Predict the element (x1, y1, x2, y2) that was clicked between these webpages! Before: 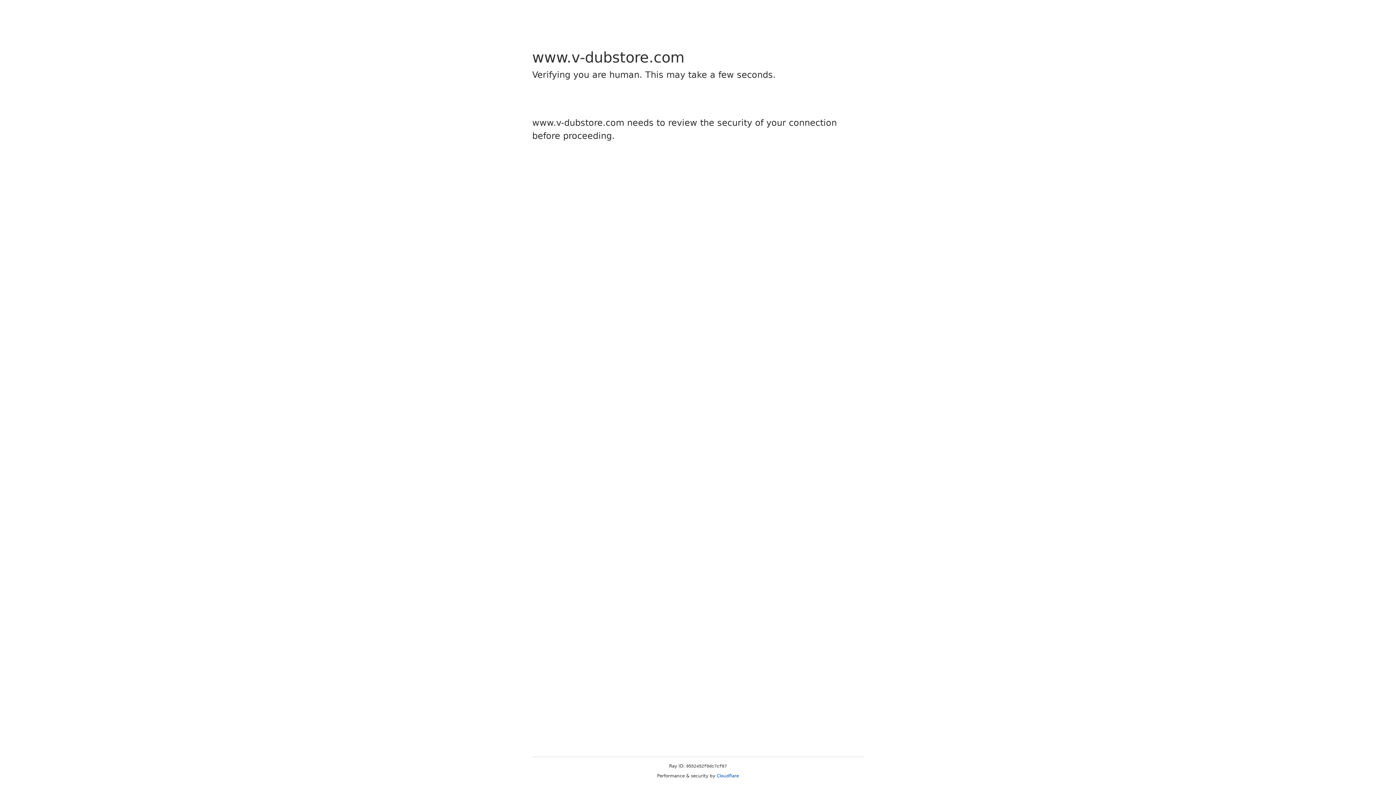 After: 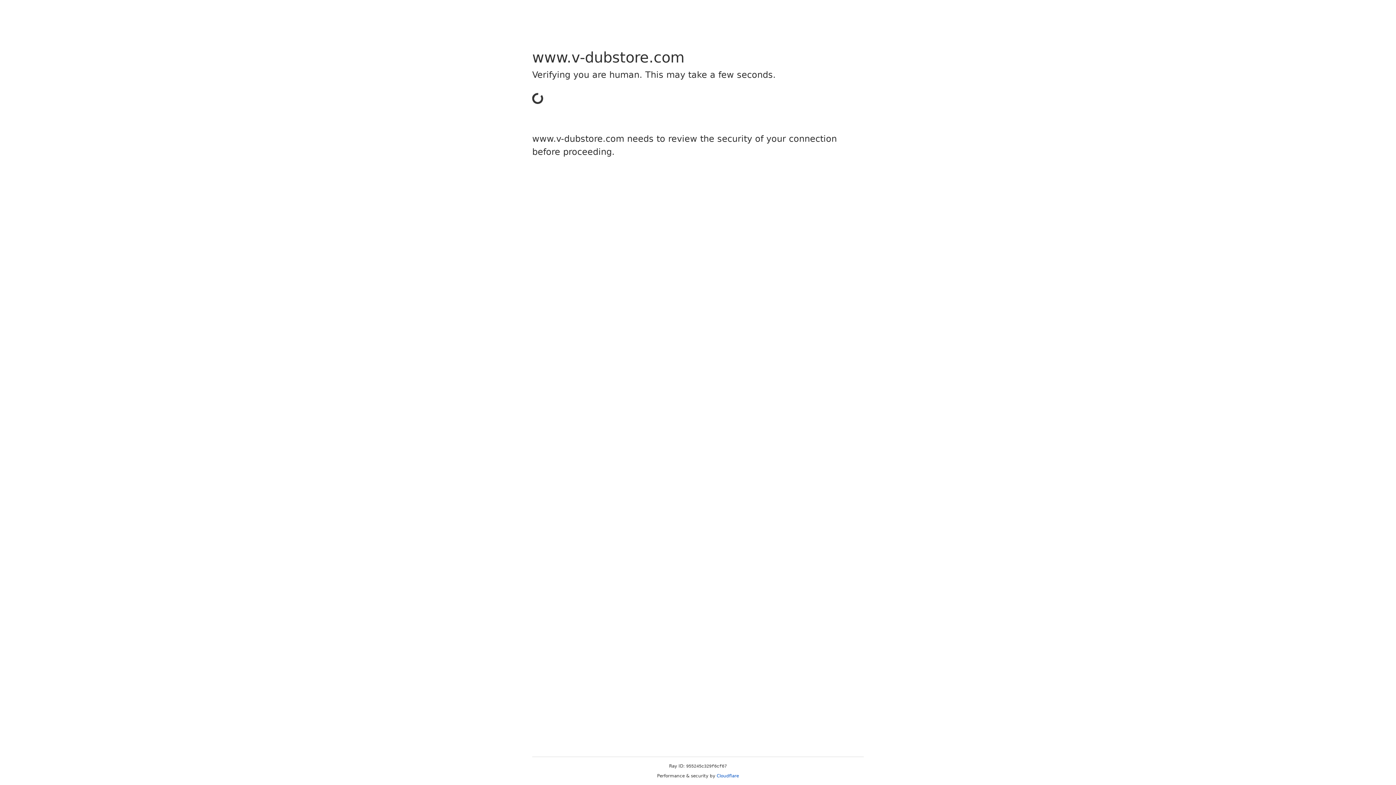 Action: label: Cloudflare bbox: (716, 773, 739, 778)